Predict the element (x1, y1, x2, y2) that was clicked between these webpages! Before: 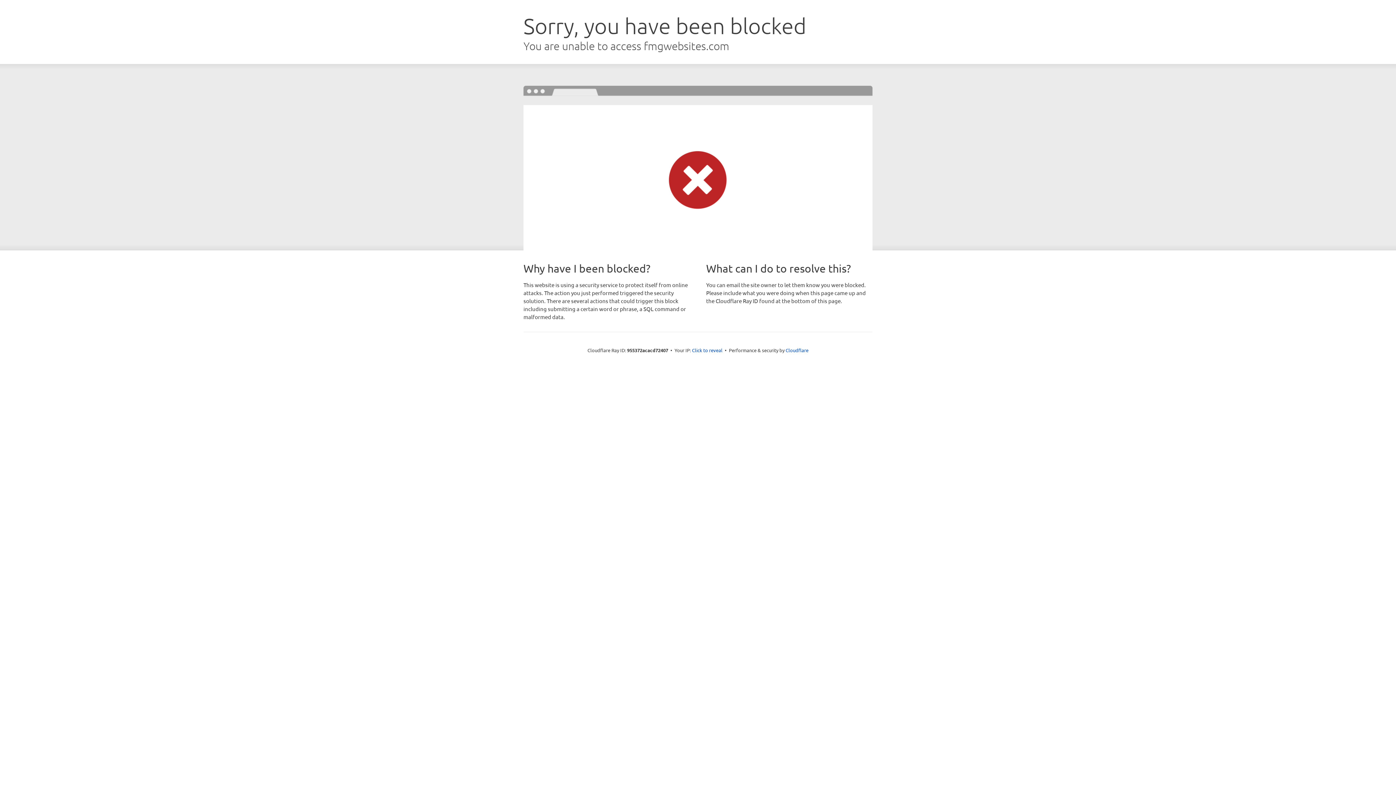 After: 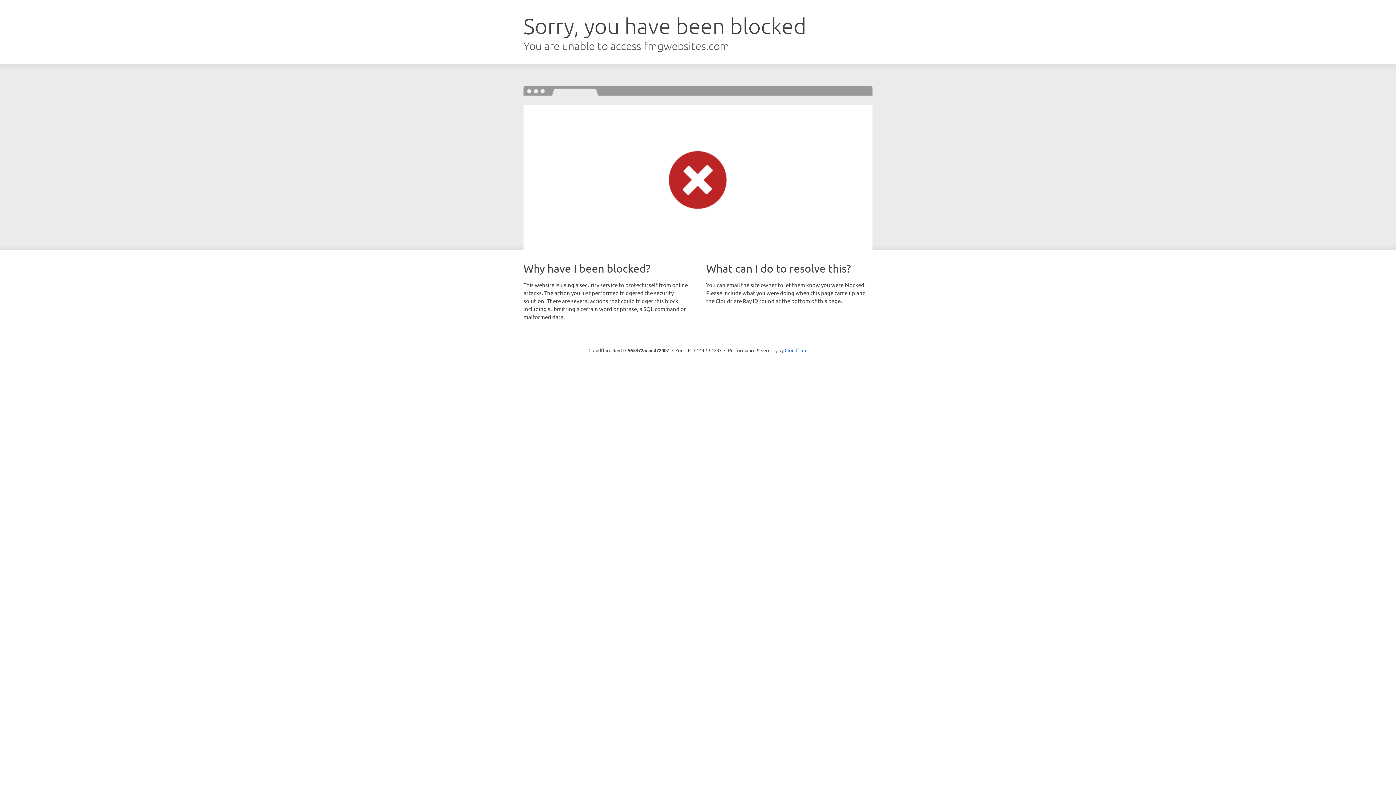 Action: bbox: (692, 346, 722, 353) label: Click to reveal